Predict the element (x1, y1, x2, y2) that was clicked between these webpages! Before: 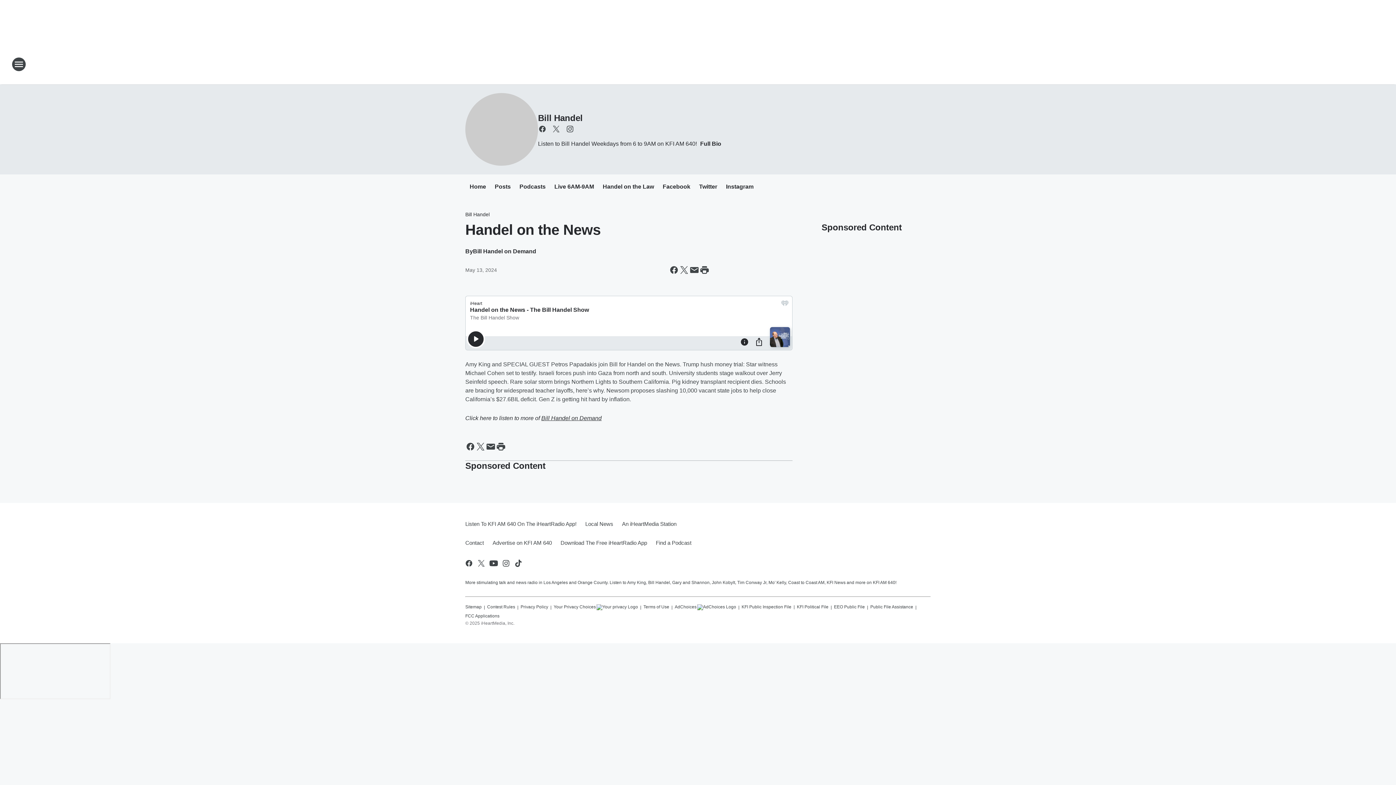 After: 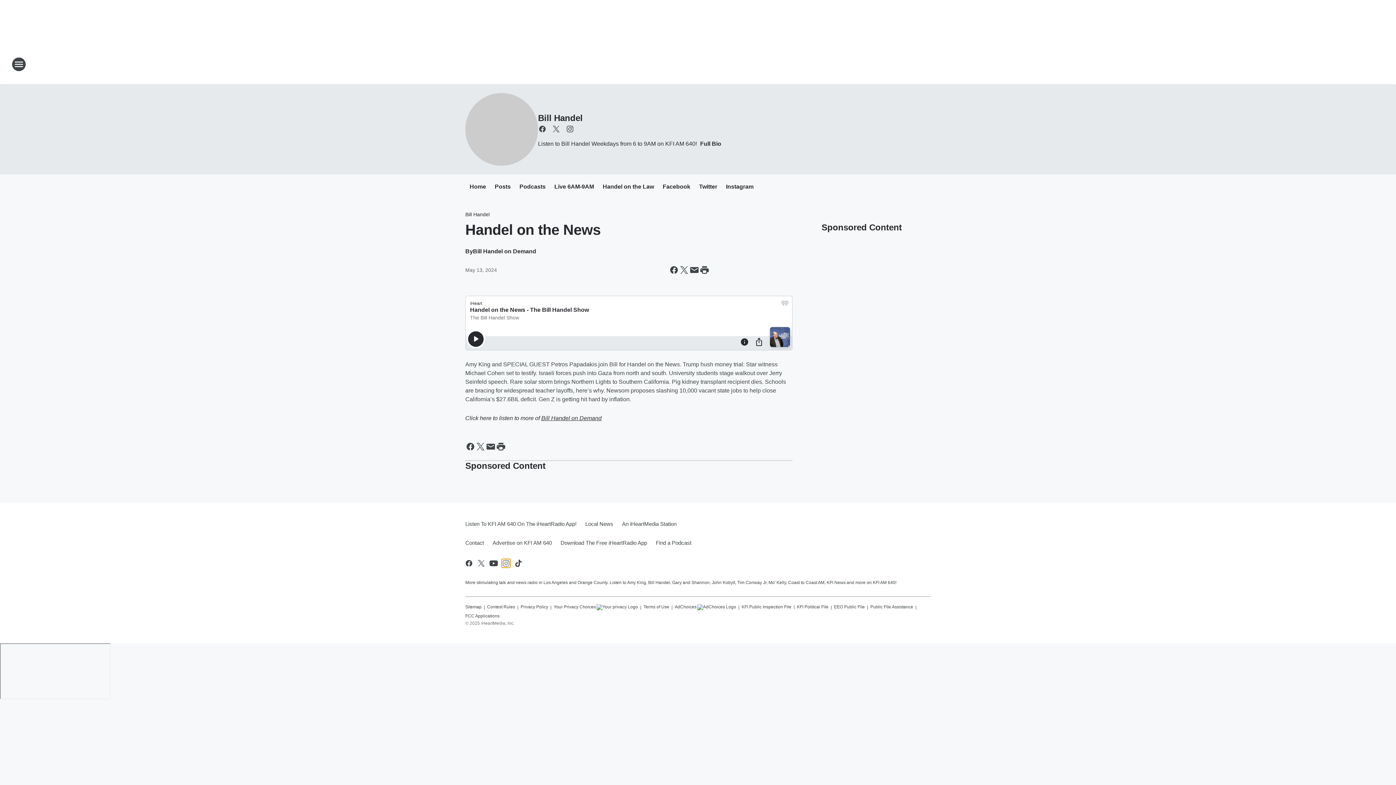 Action: label: Visit us on instagram bbox: (501, 559, 510, 568)